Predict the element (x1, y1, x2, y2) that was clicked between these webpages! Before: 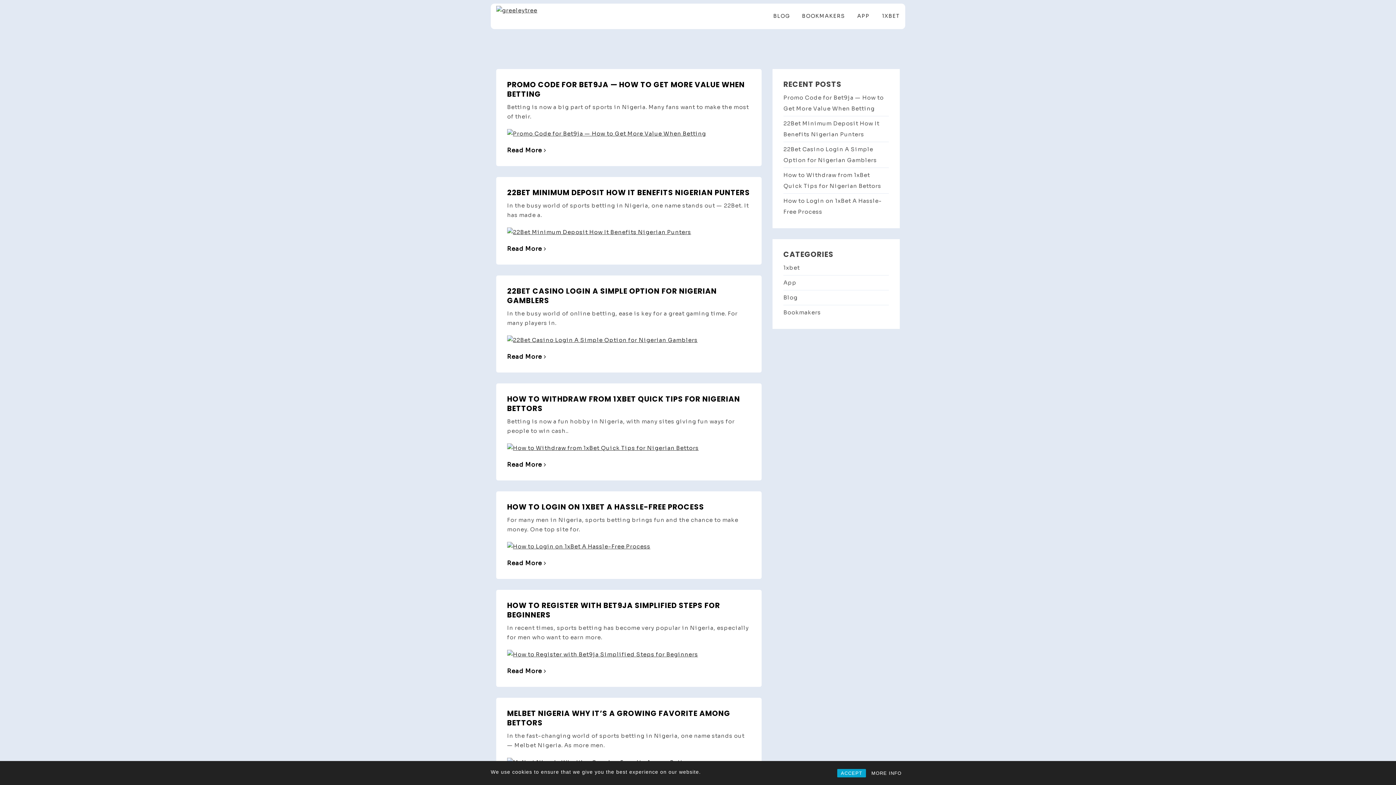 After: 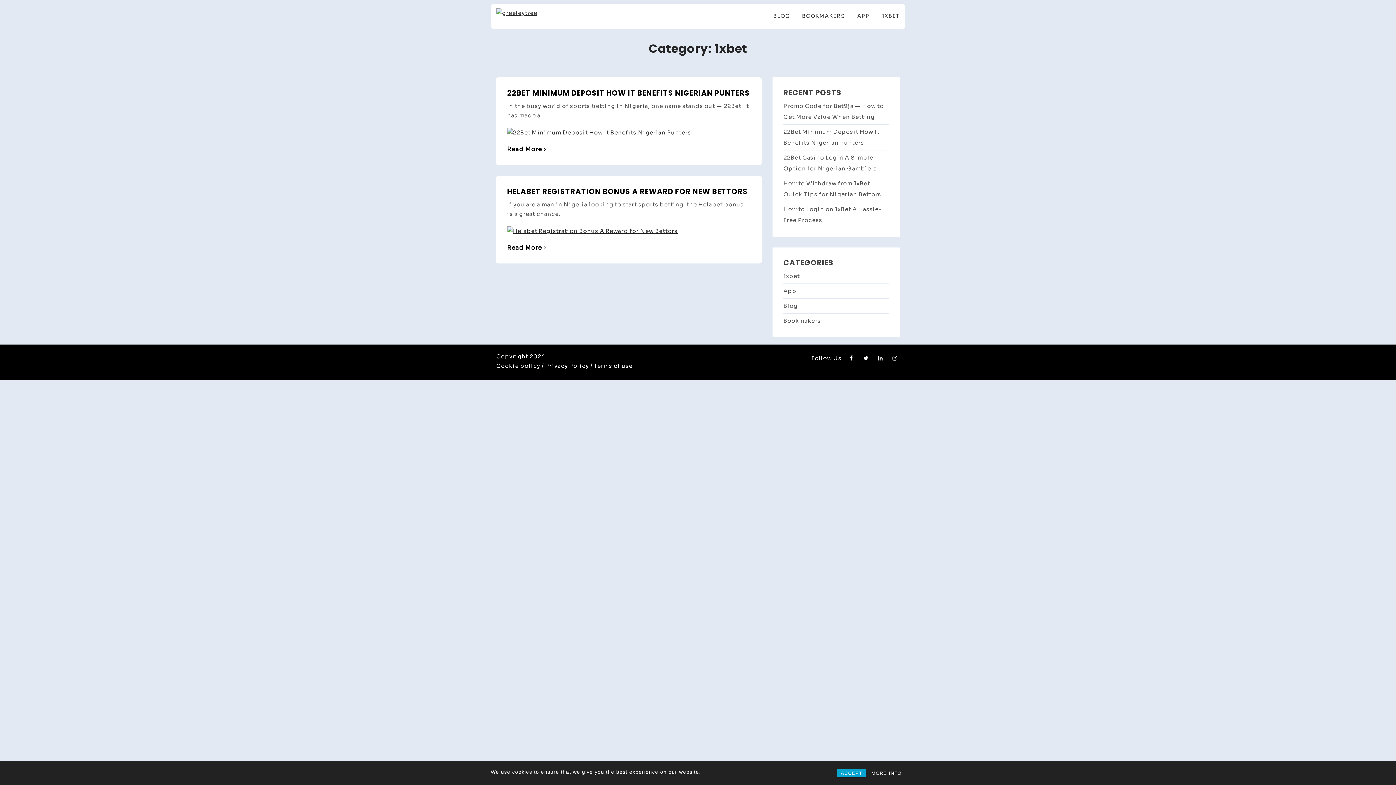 Action: bbox: (783, 264, 800, 271) label: 1xbet